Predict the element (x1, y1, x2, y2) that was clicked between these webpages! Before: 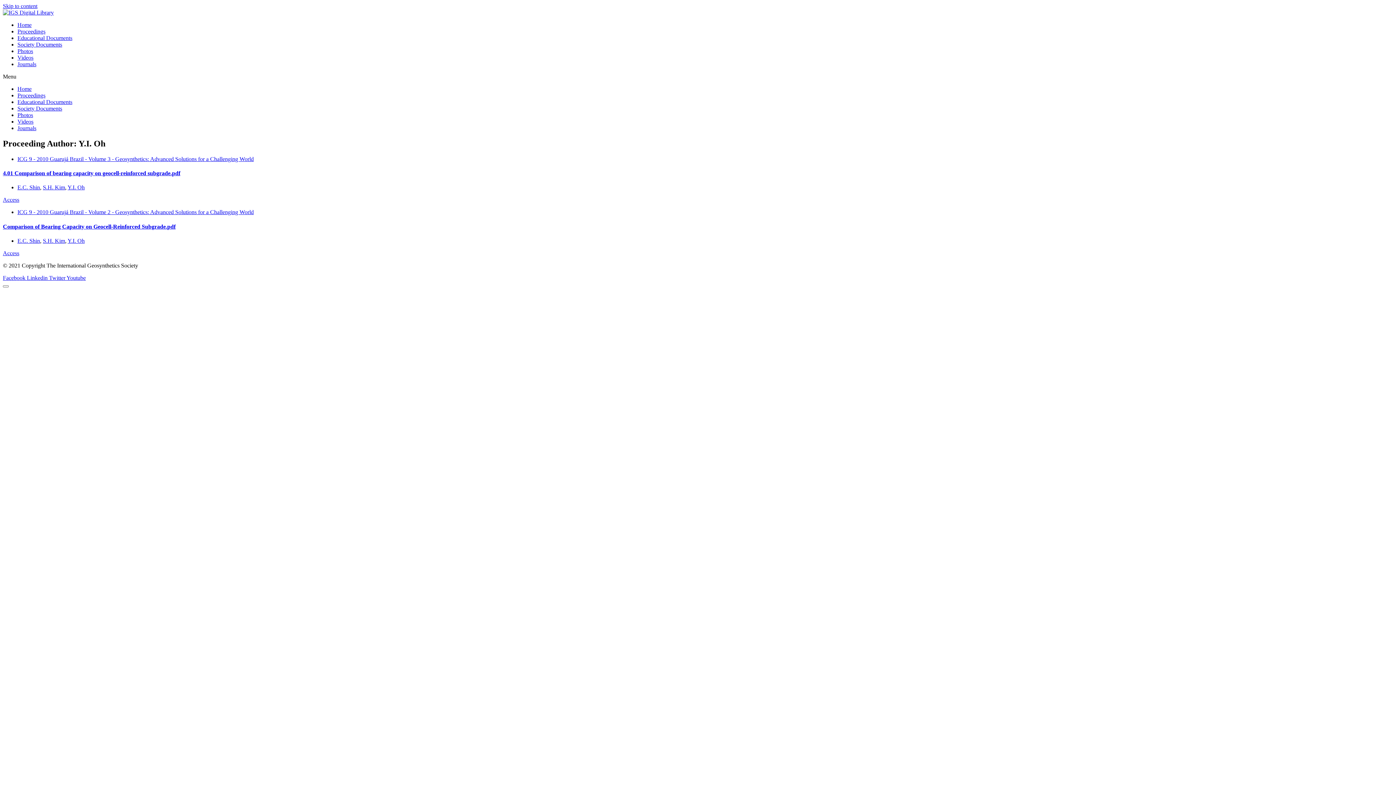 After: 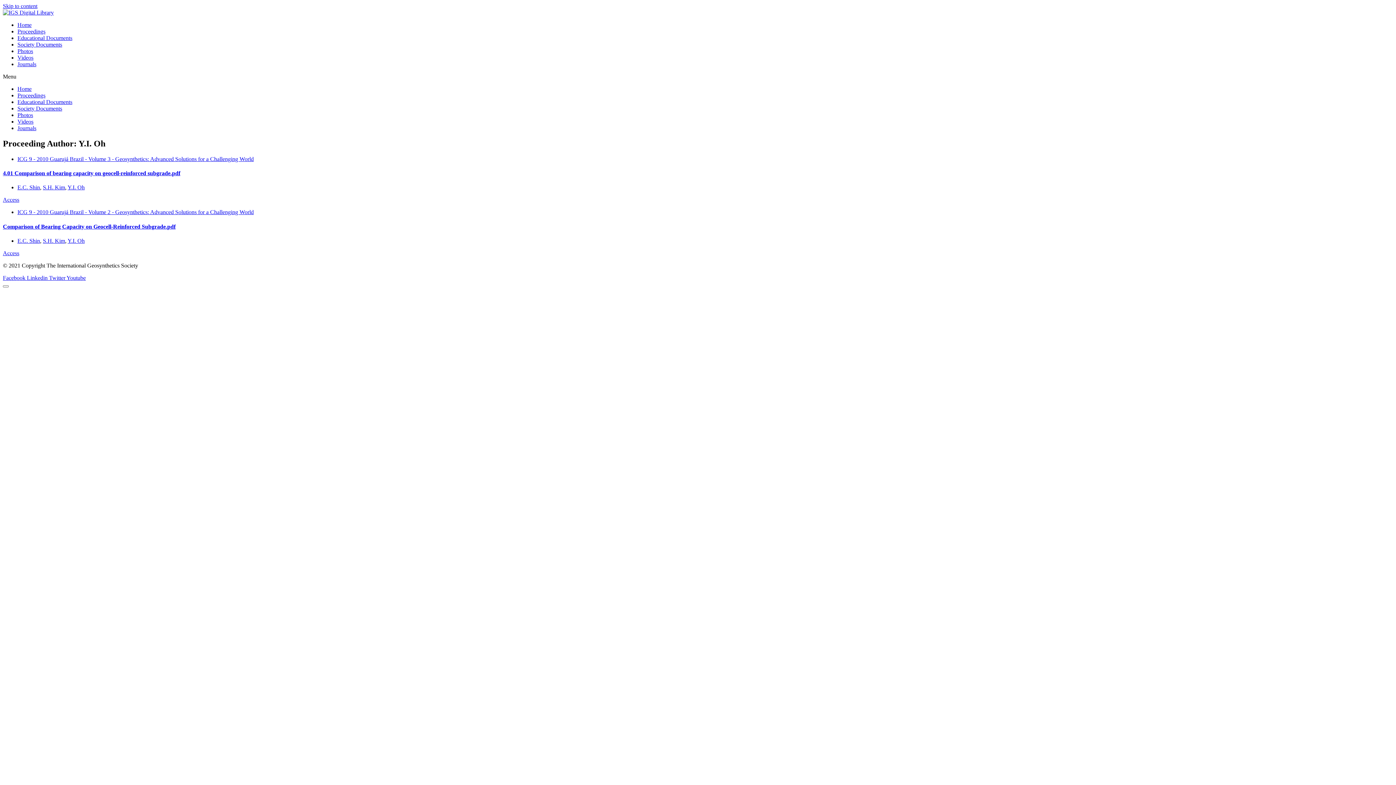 Action: label: Y.I. Oh bbox: (67, 184, 84, 190)